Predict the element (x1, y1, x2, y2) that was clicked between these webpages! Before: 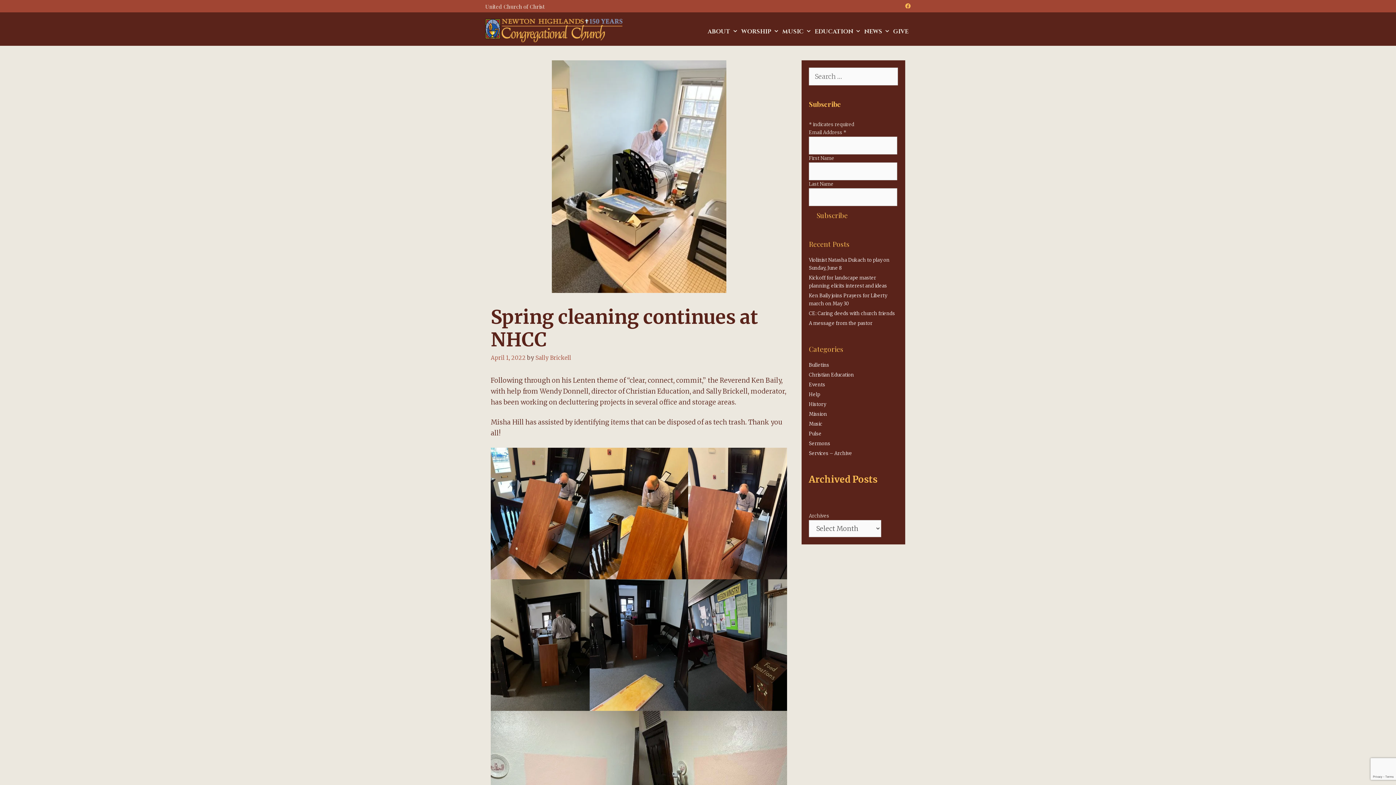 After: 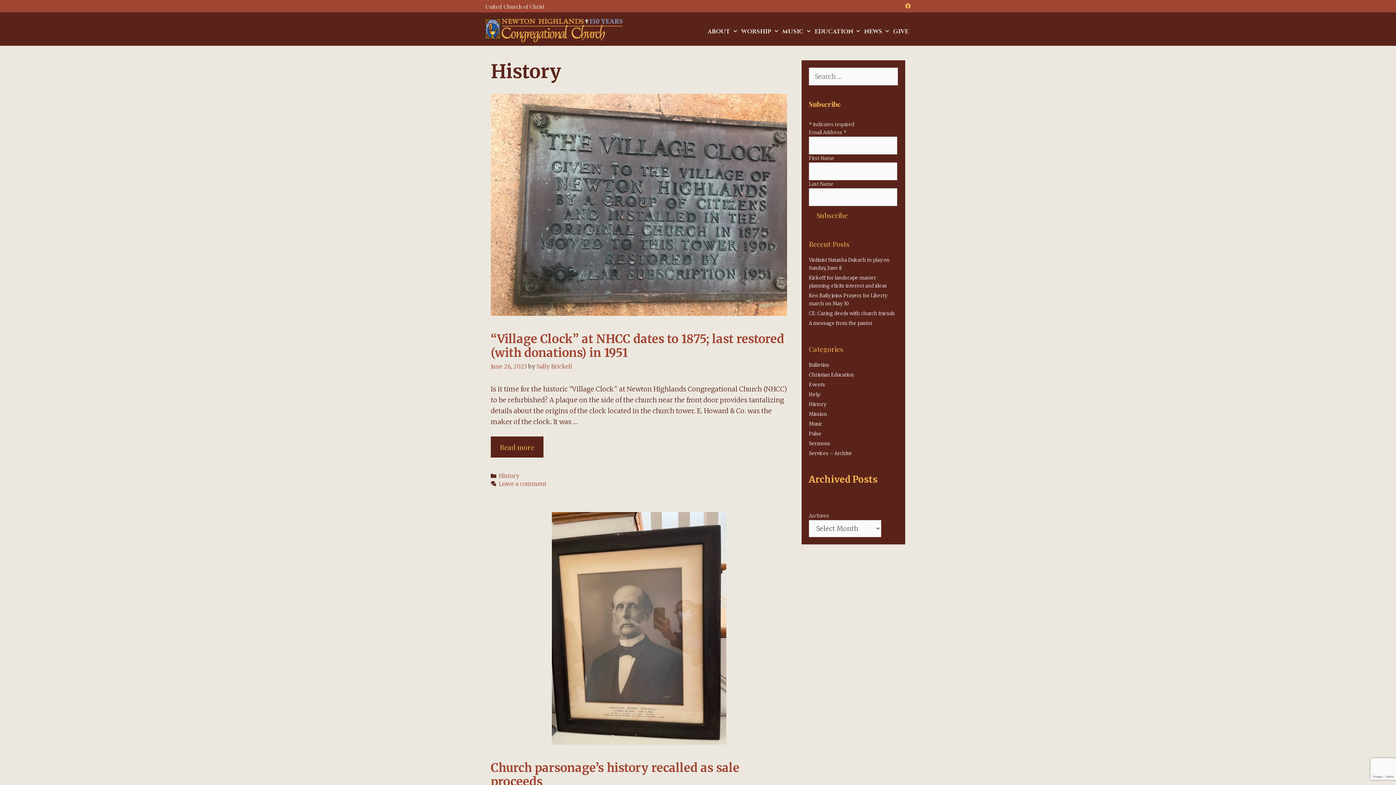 Action: bbox: (809, 401, 826, 407) label: History